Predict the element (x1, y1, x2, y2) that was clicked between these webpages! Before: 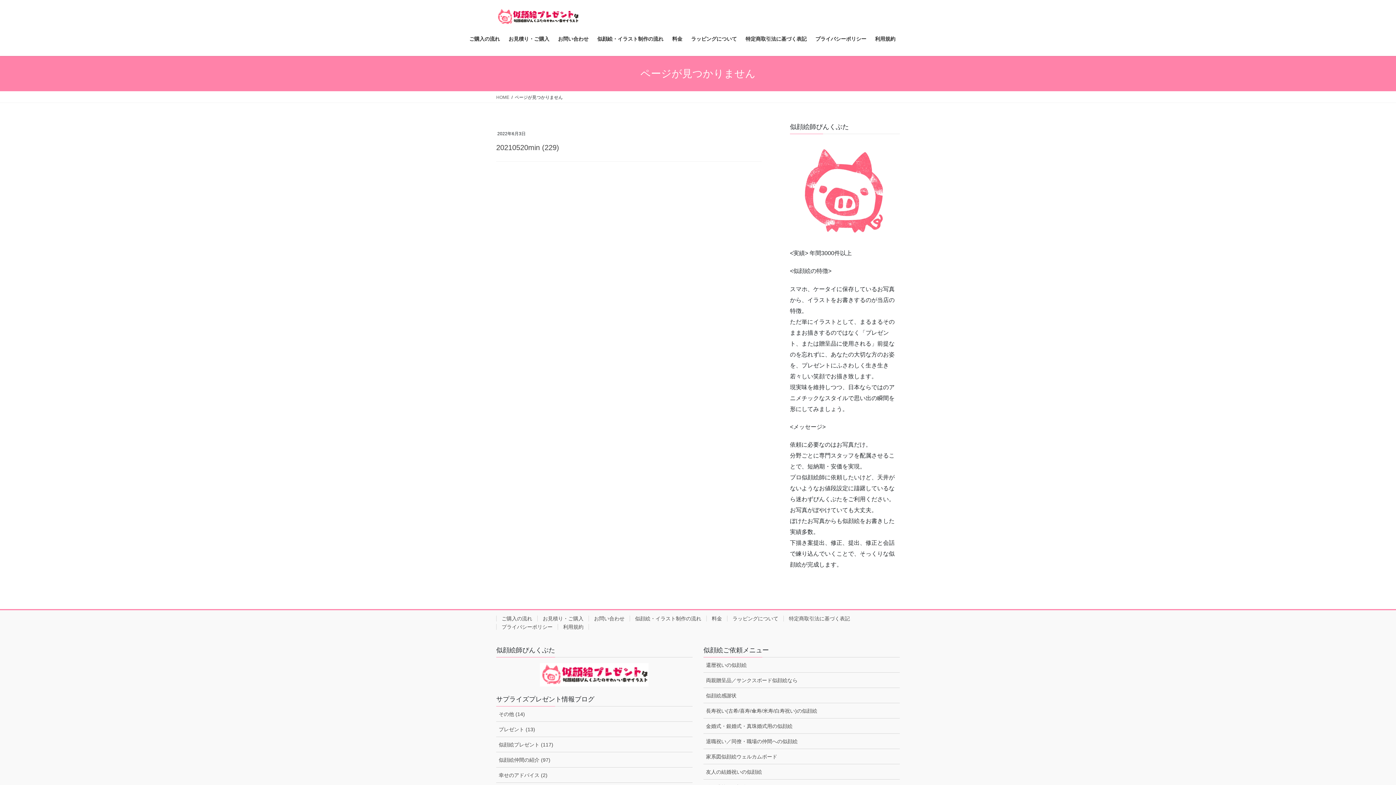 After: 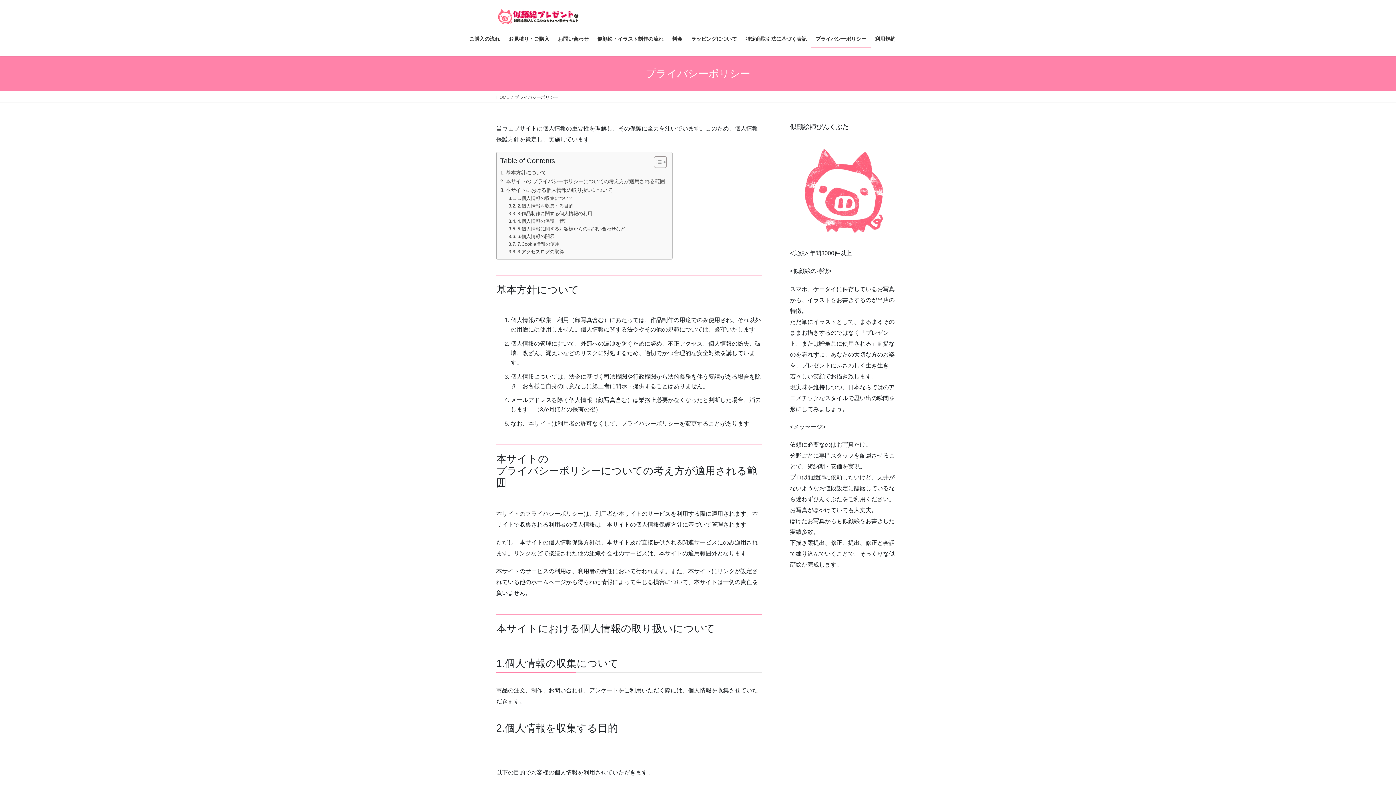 Action: bbox: (496, 624, 557, 630) label: プライバシーポリシー